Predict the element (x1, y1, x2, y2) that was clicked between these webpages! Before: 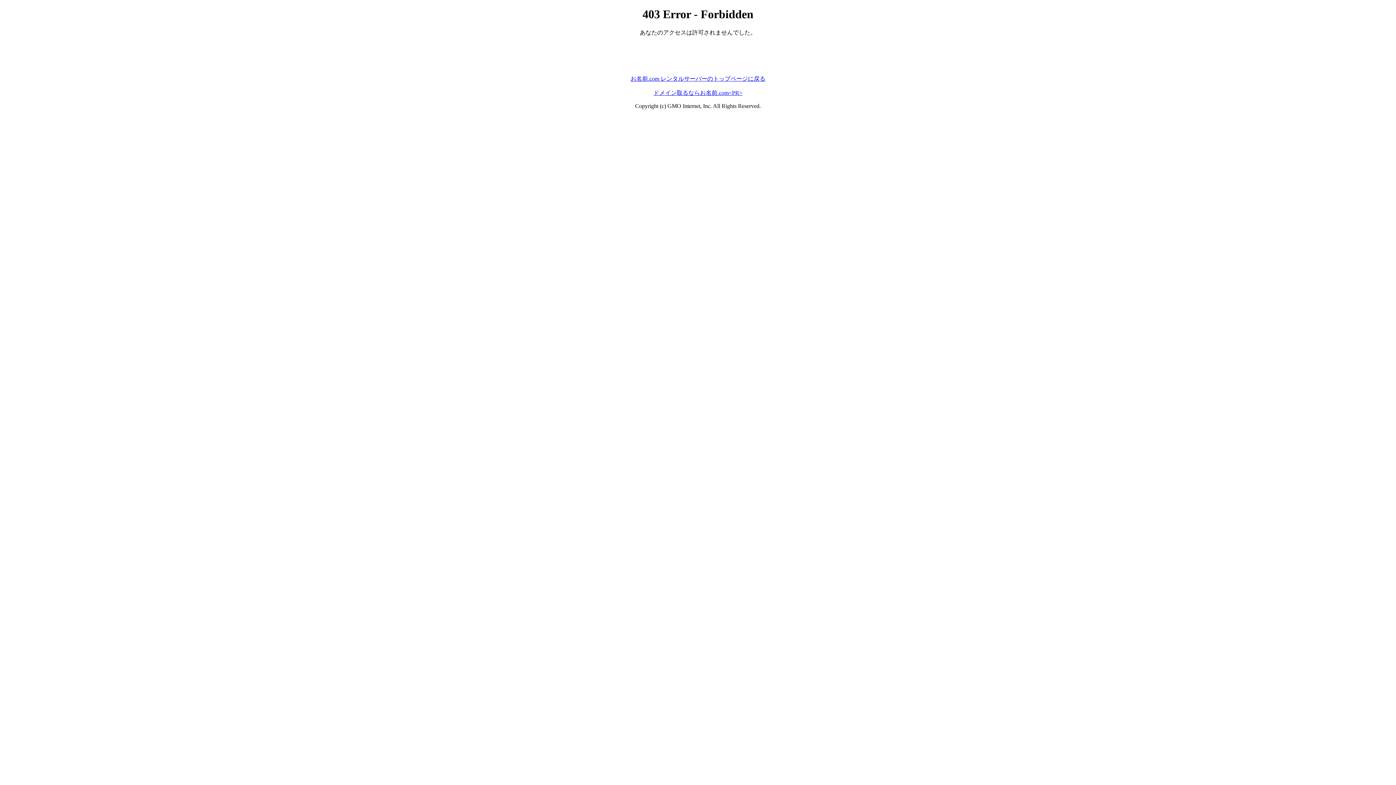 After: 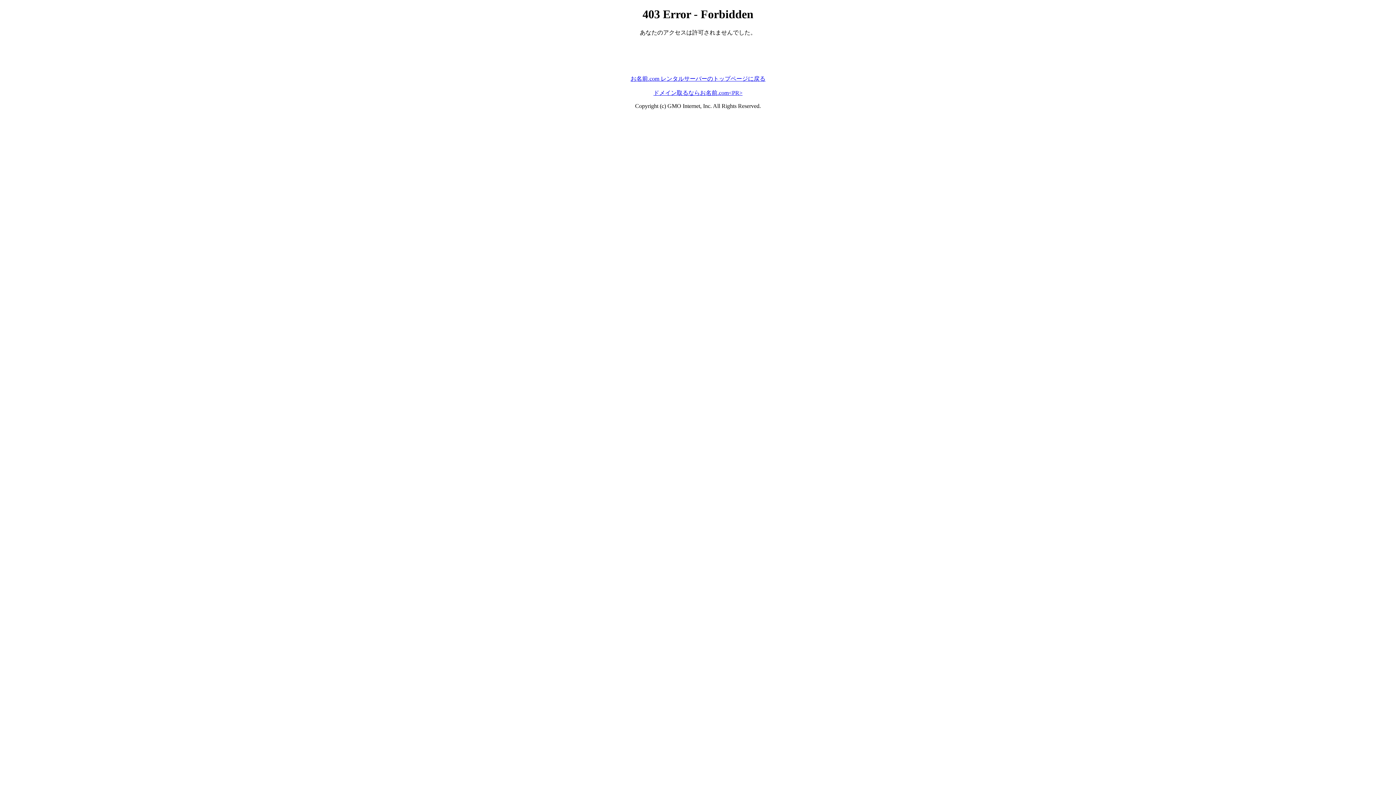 Action: bbox: (630, 75, 765, 81) label: お名前.com レンタルサーバーのトップページに戻る